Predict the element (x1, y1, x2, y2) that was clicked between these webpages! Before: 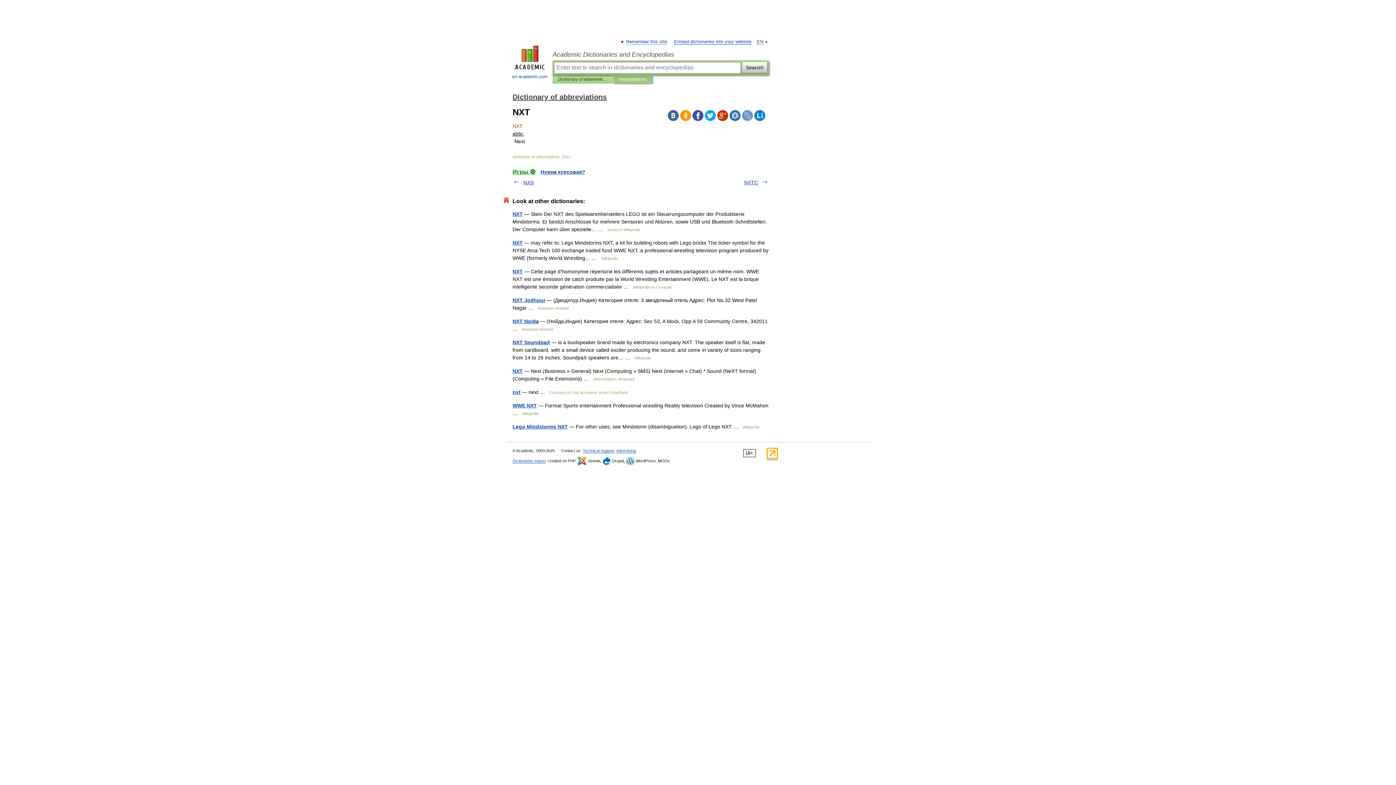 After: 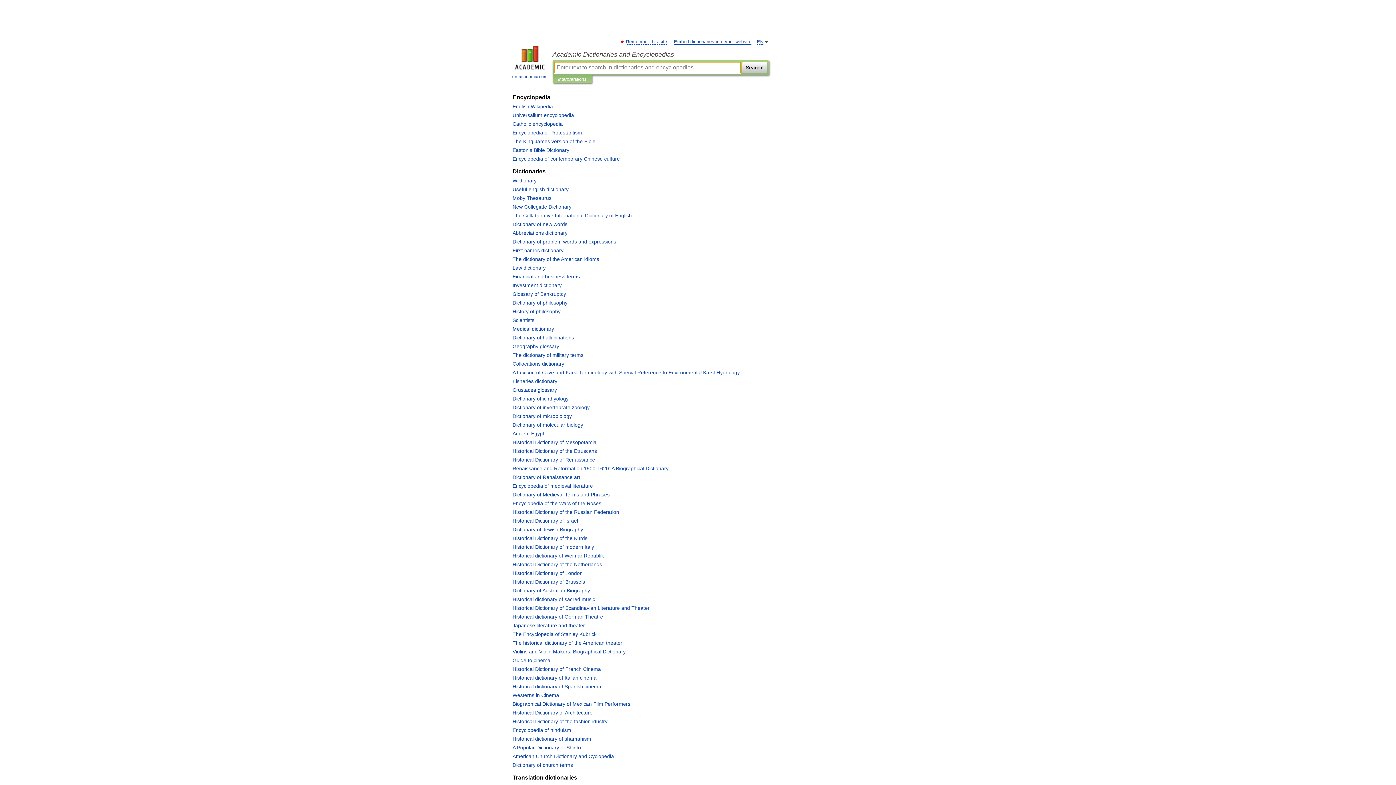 Action: bbox: (507, 45, 552, 80) label: 
en-academic.com